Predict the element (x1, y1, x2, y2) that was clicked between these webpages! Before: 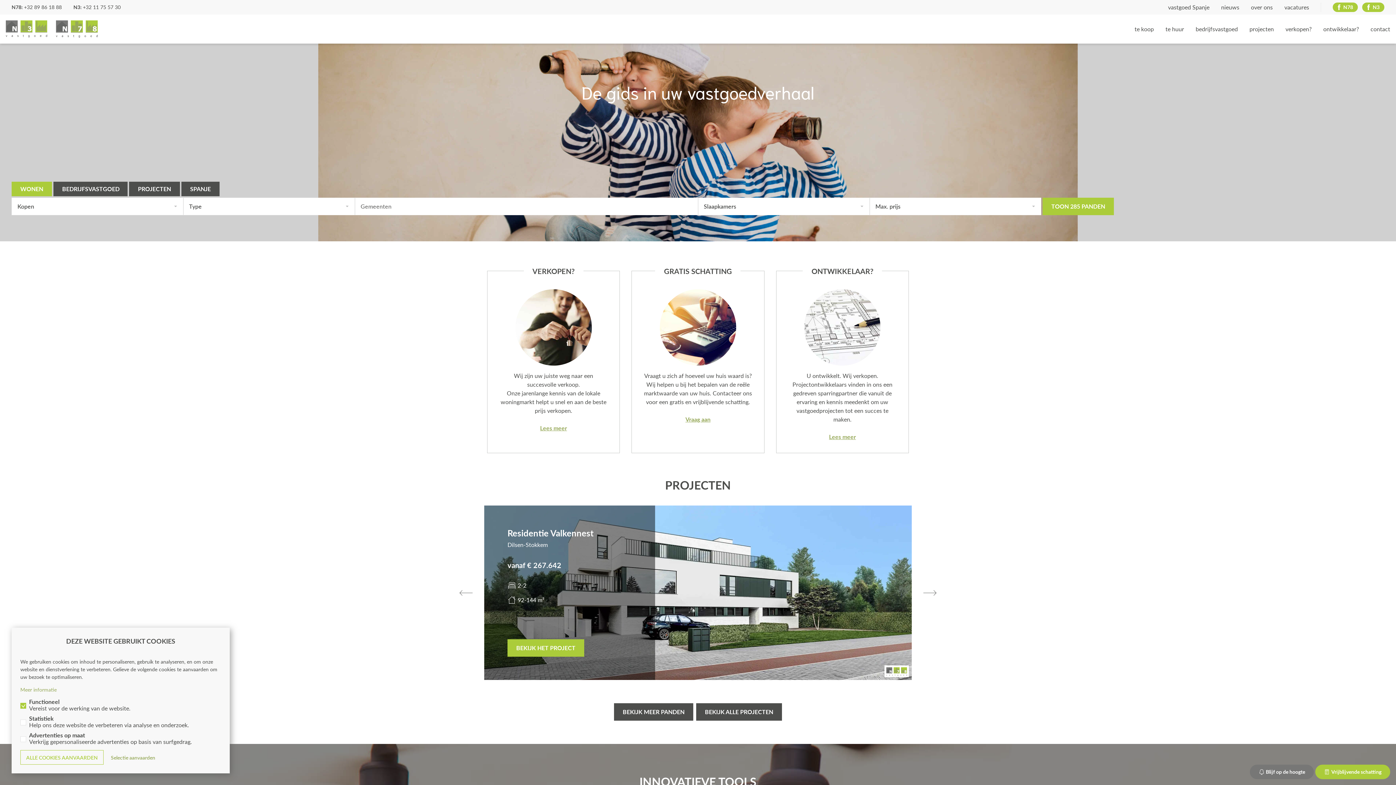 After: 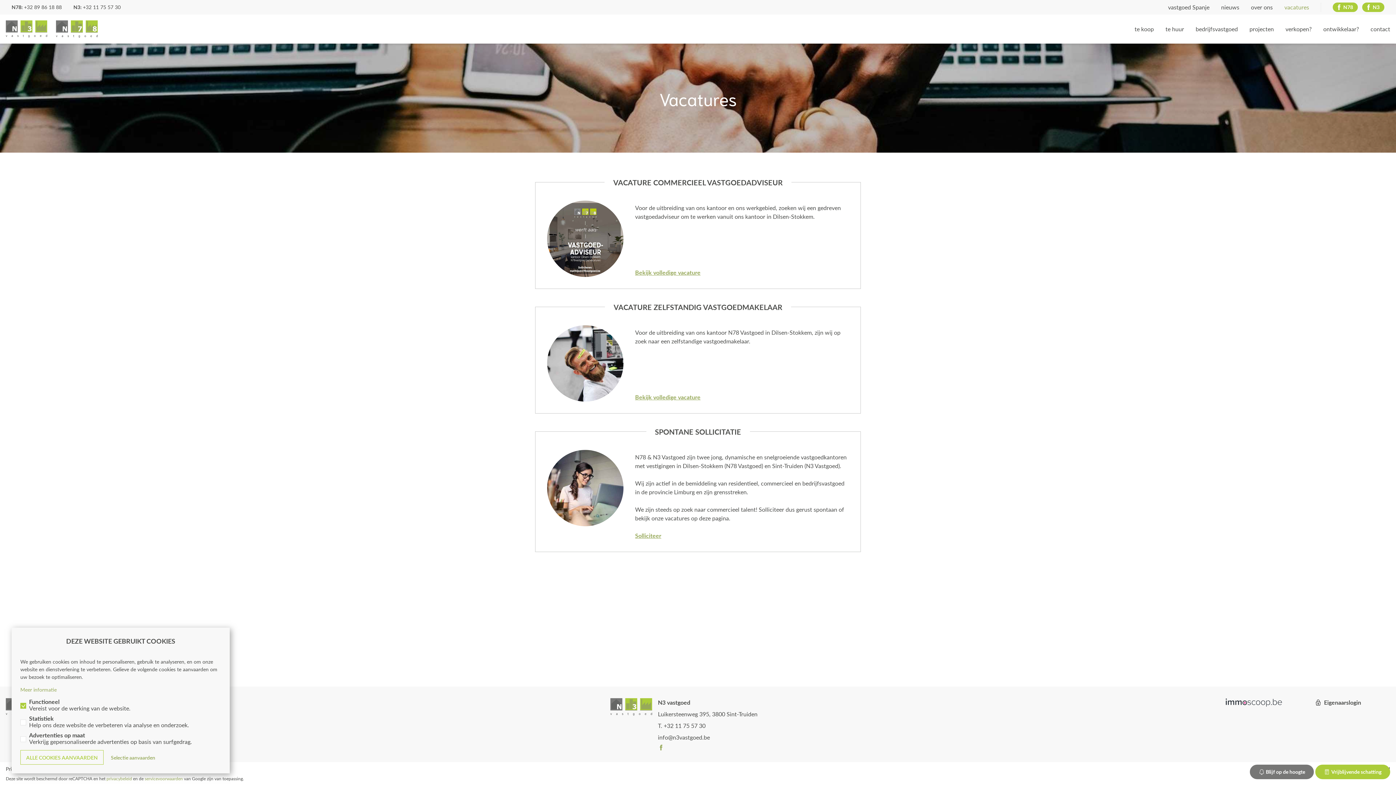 Action: label: vacatures bbox: (1284, 3, 1309, 10)